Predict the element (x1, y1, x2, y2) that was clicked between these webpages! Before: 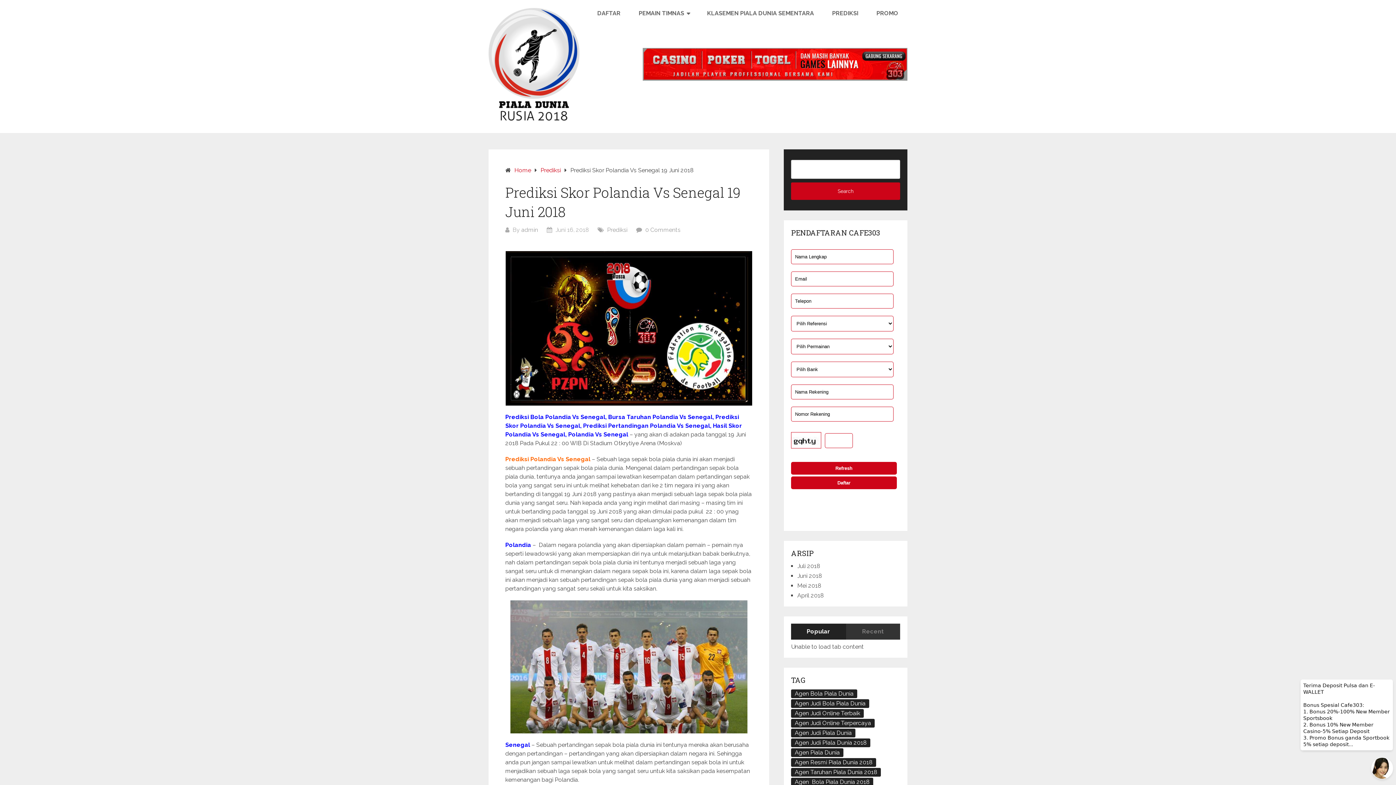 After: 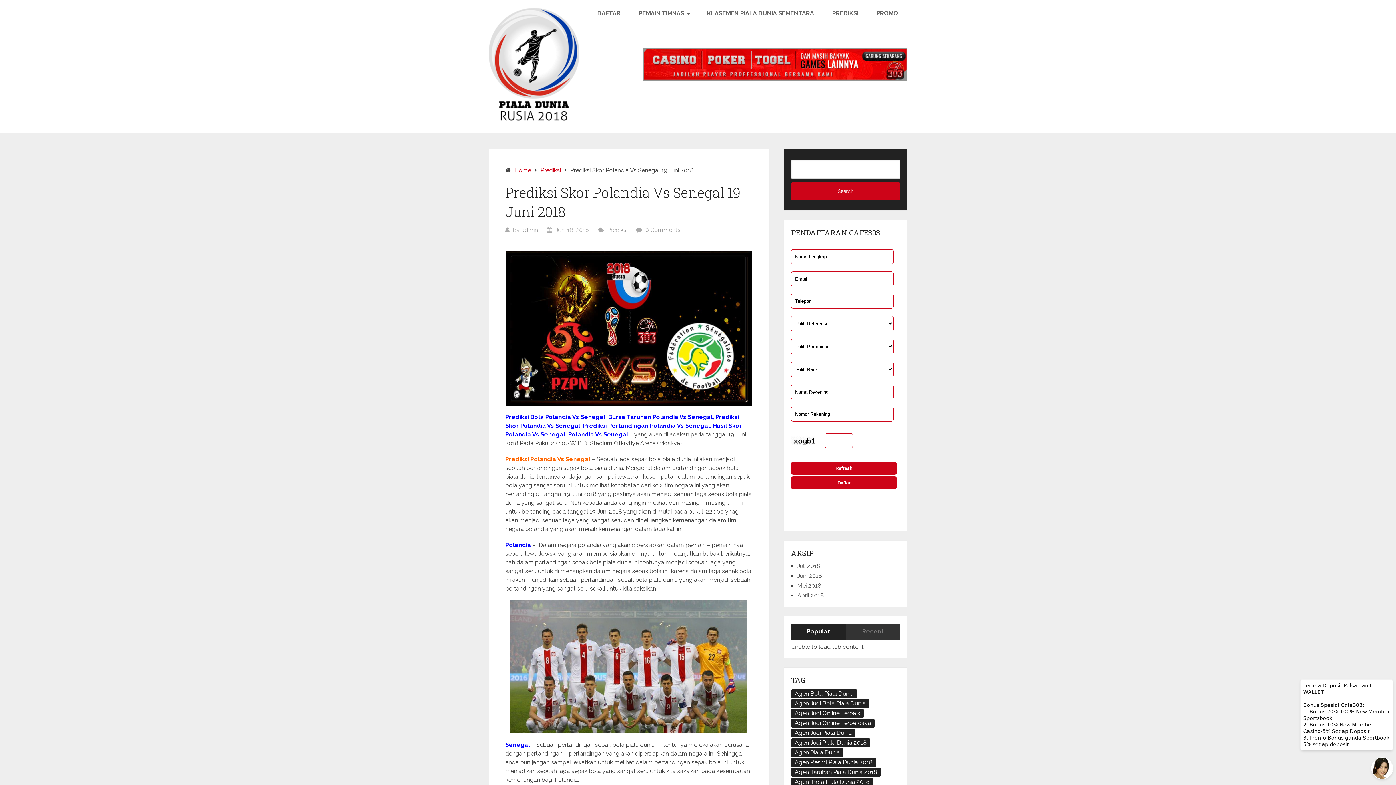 Action: bbox: (505, 456, 592, 462) label: Prediksi Polandia Vs Senegal 